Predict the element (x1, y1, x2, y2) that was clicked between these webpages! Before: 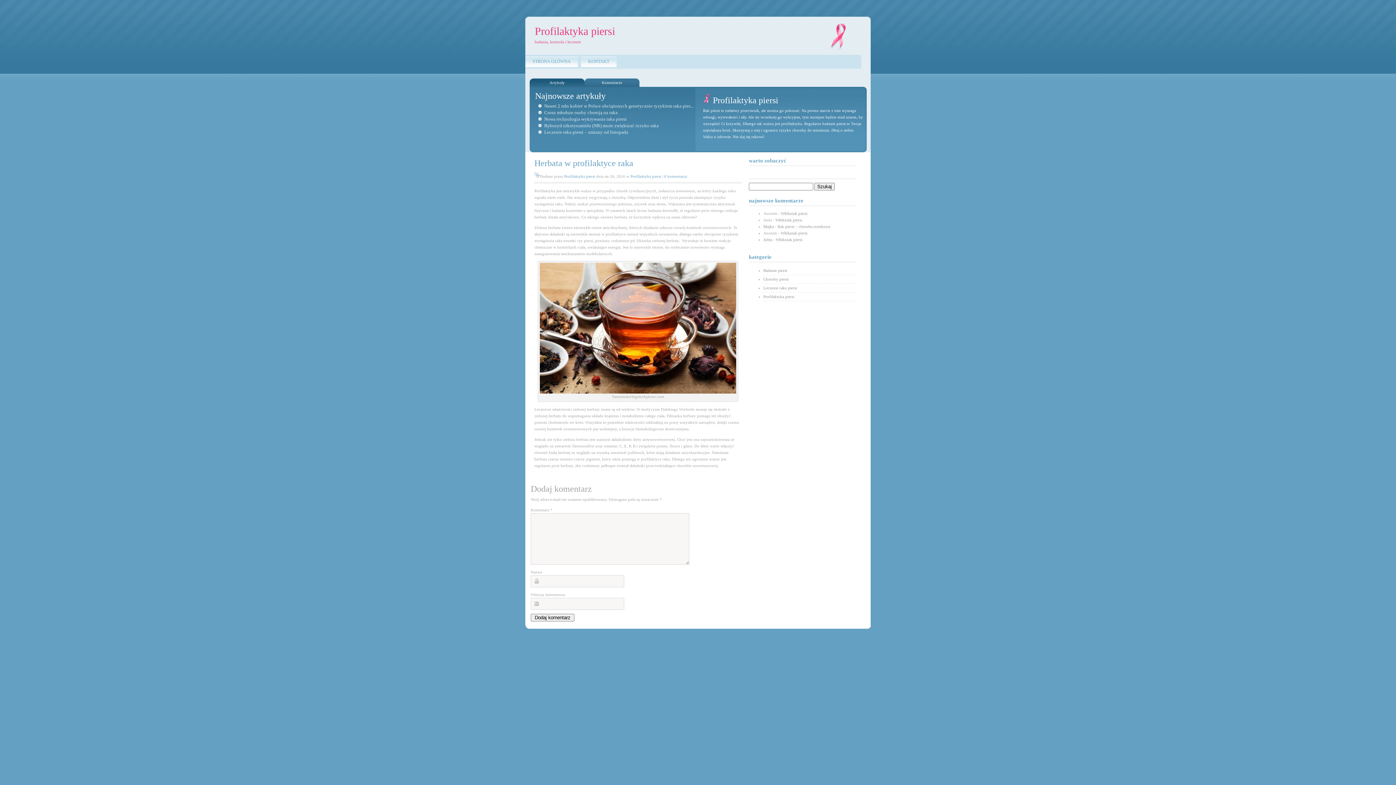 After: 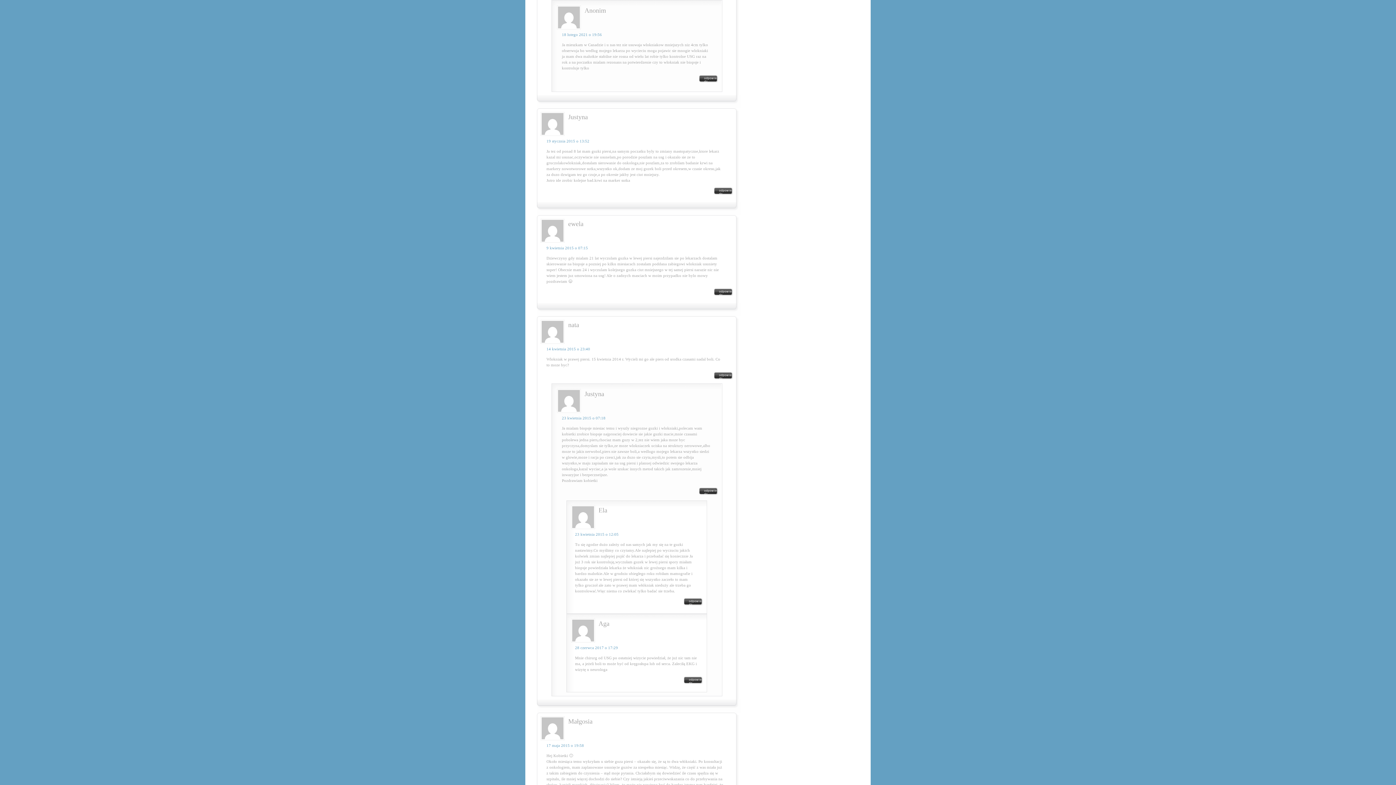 Action: bbox: (781, 211, 807, 216) label: Włókniak piersi